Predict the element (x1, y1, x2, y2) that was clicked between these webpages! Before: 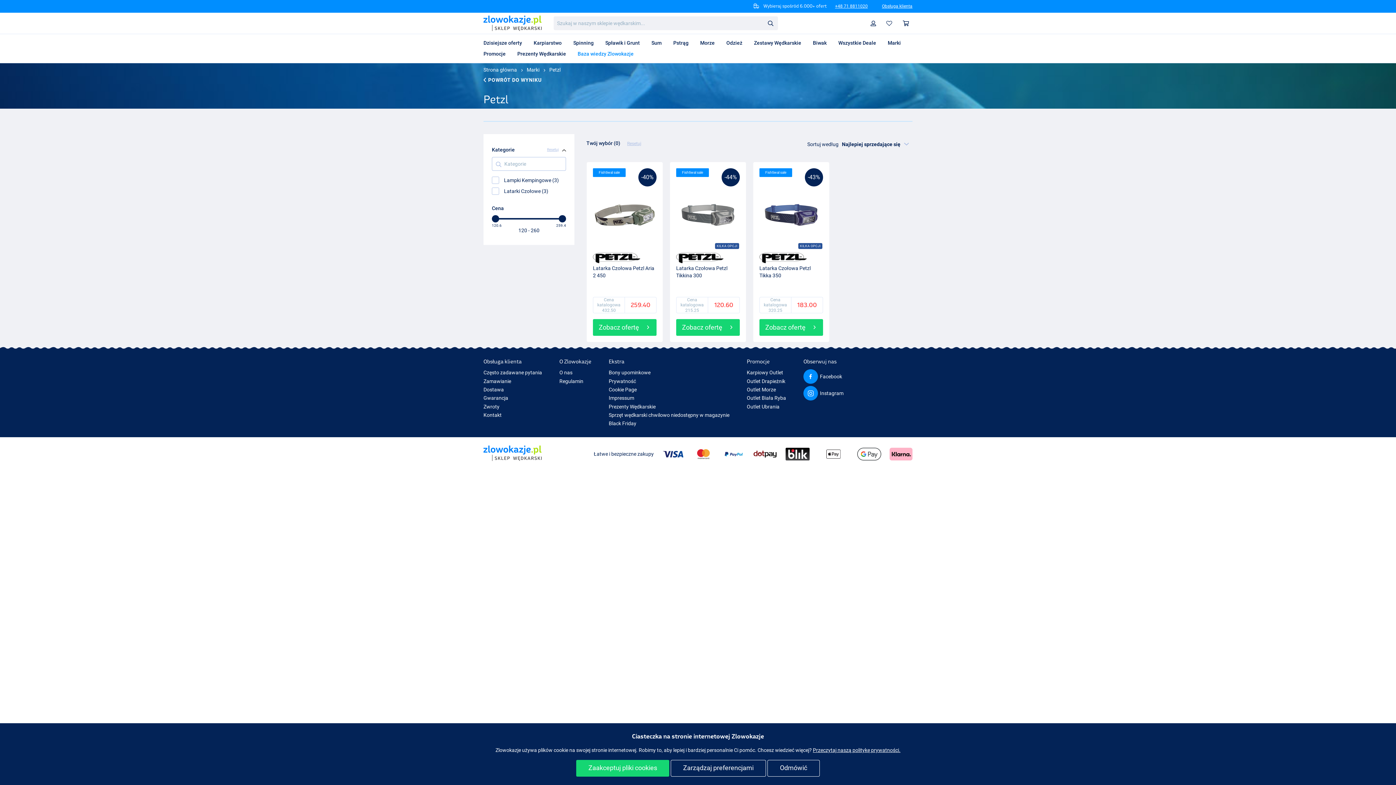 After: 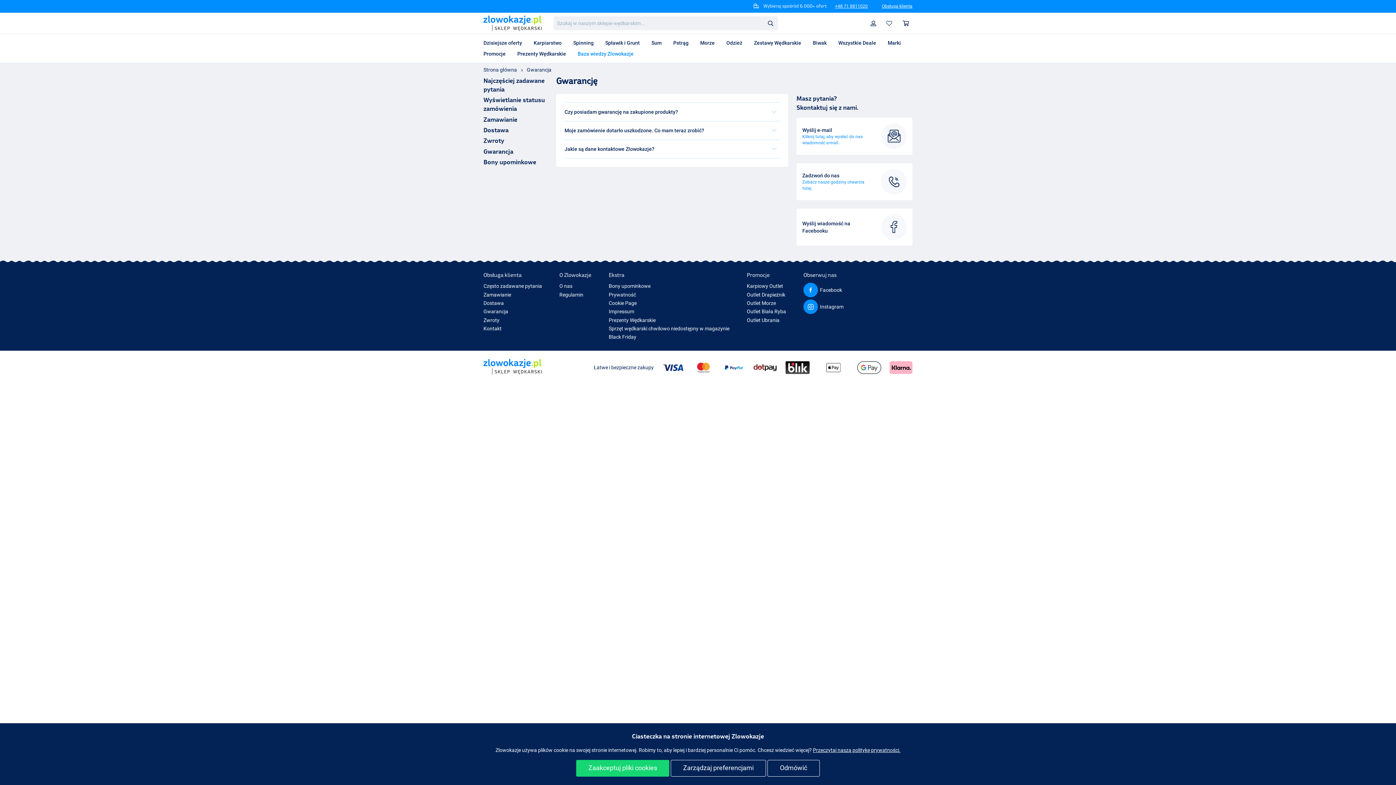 Action: label: Gwarancja bbox: (483, 395, 508, 401)